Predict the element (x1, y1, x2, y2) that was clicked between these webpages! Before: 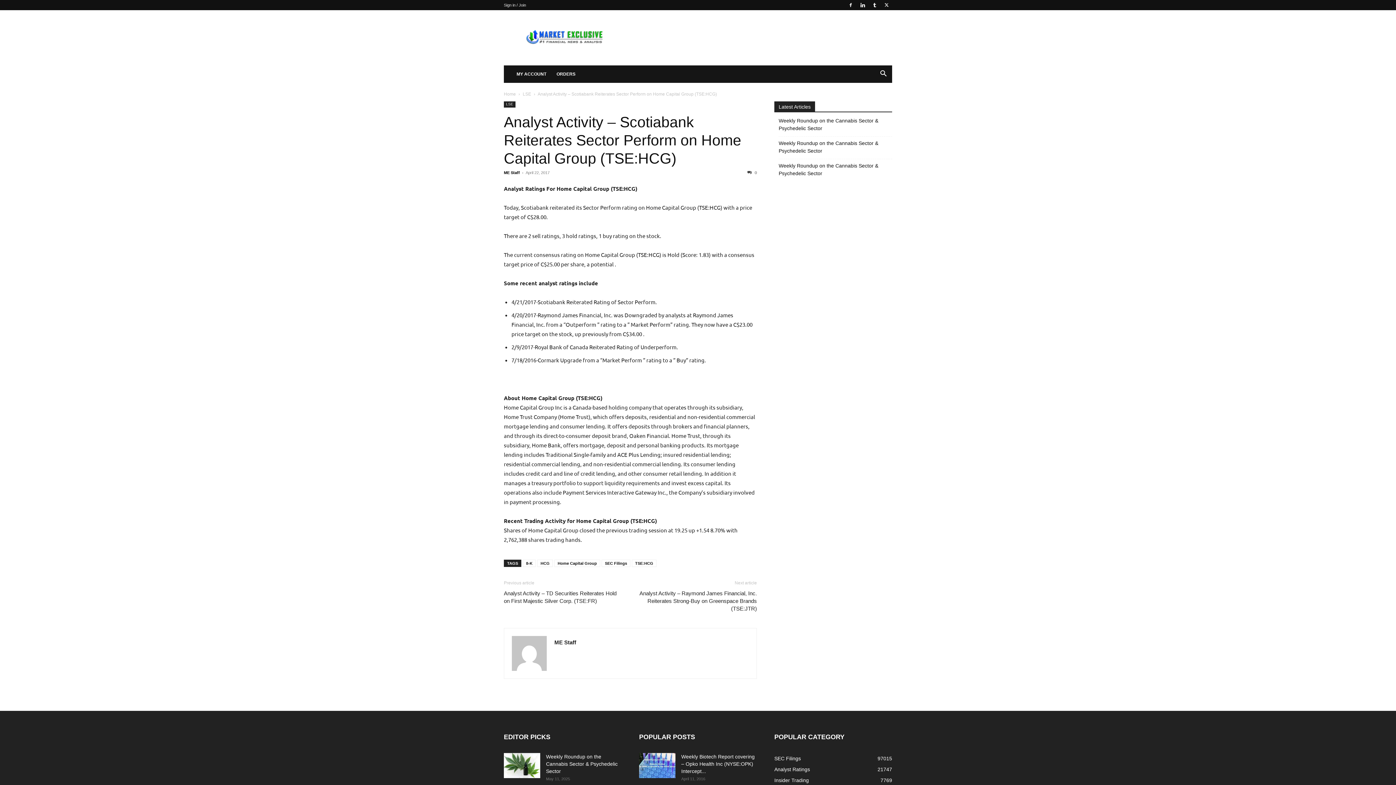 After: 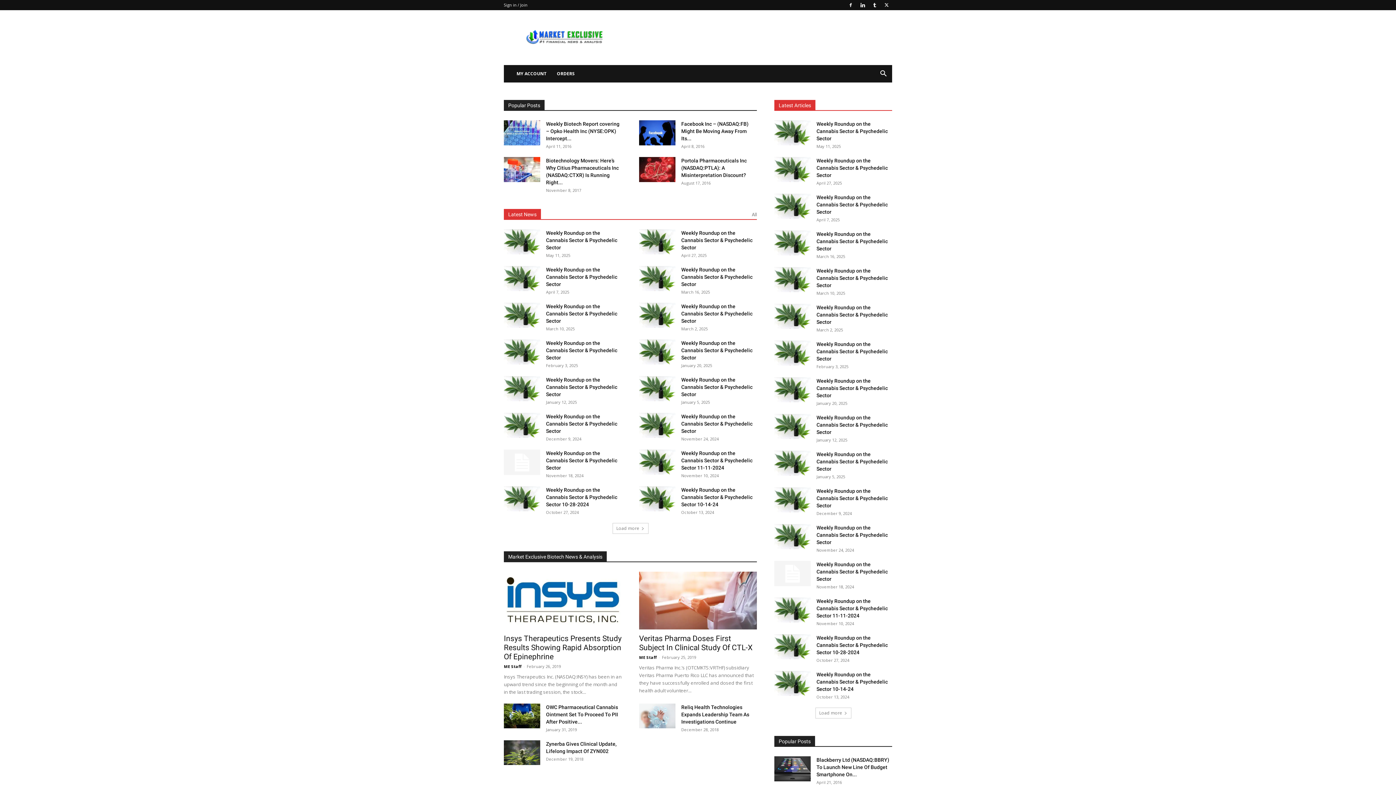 Action: bbox: (504, 91, 516, 96) label: Home